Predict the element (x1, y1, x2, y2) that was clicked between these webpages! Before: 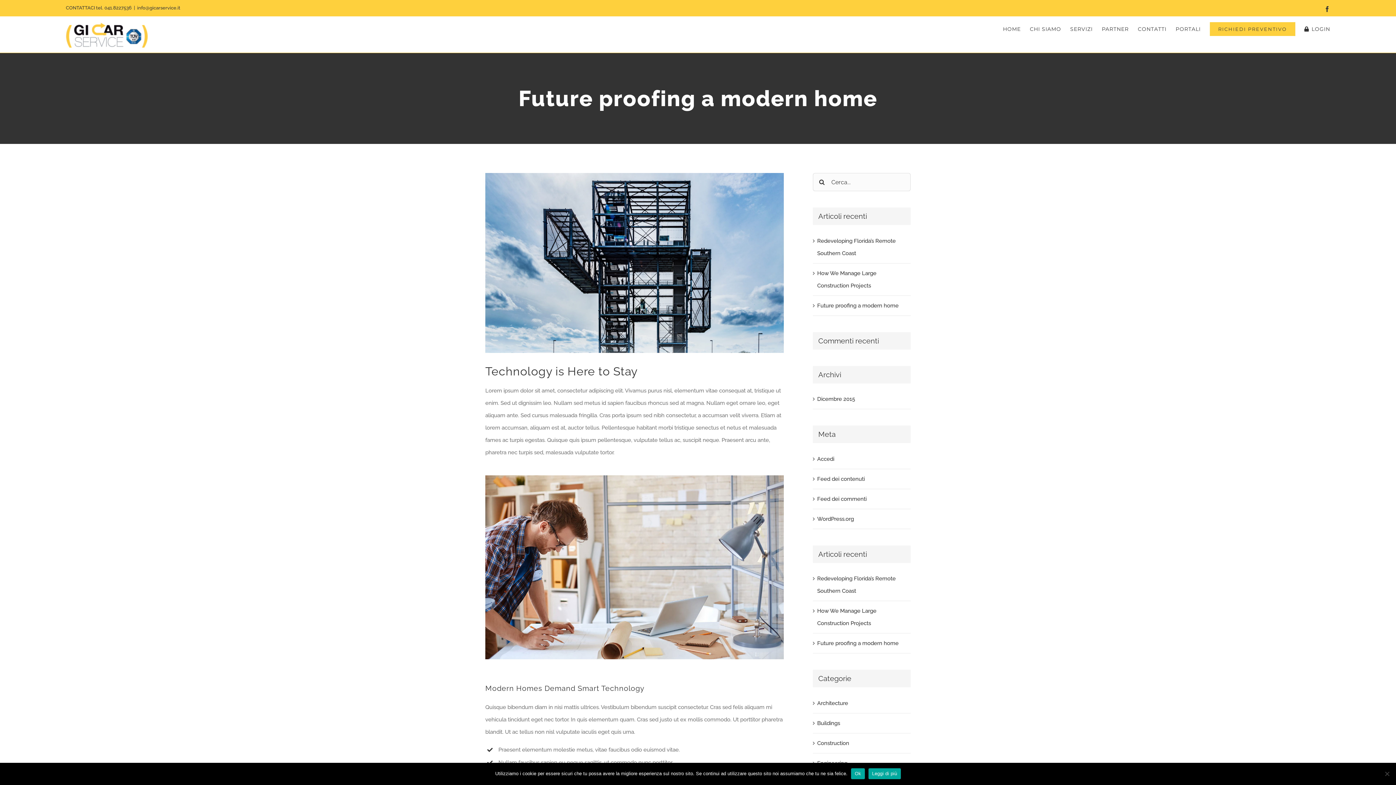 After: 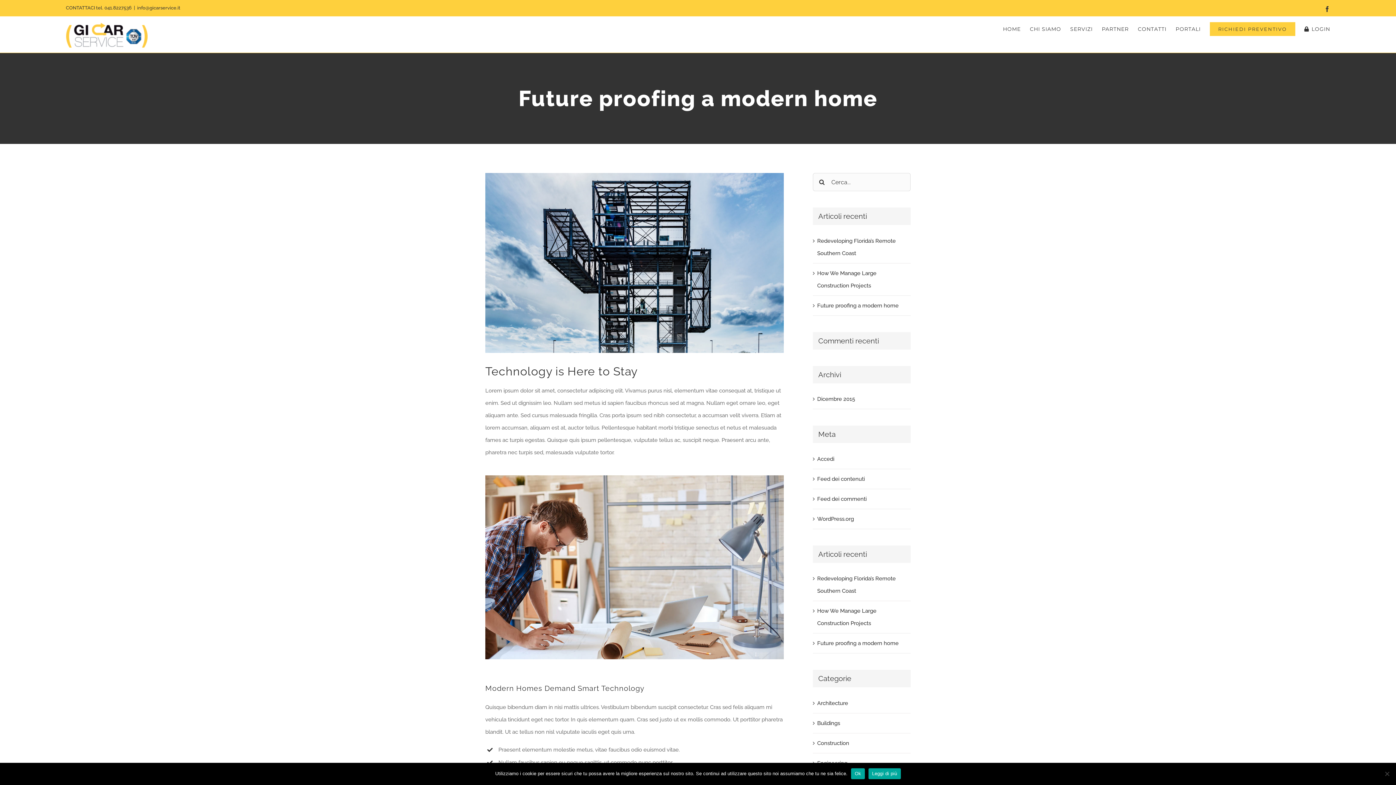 Action: label: Future proofing a modern home bbox: (817, 640, 898, 647)